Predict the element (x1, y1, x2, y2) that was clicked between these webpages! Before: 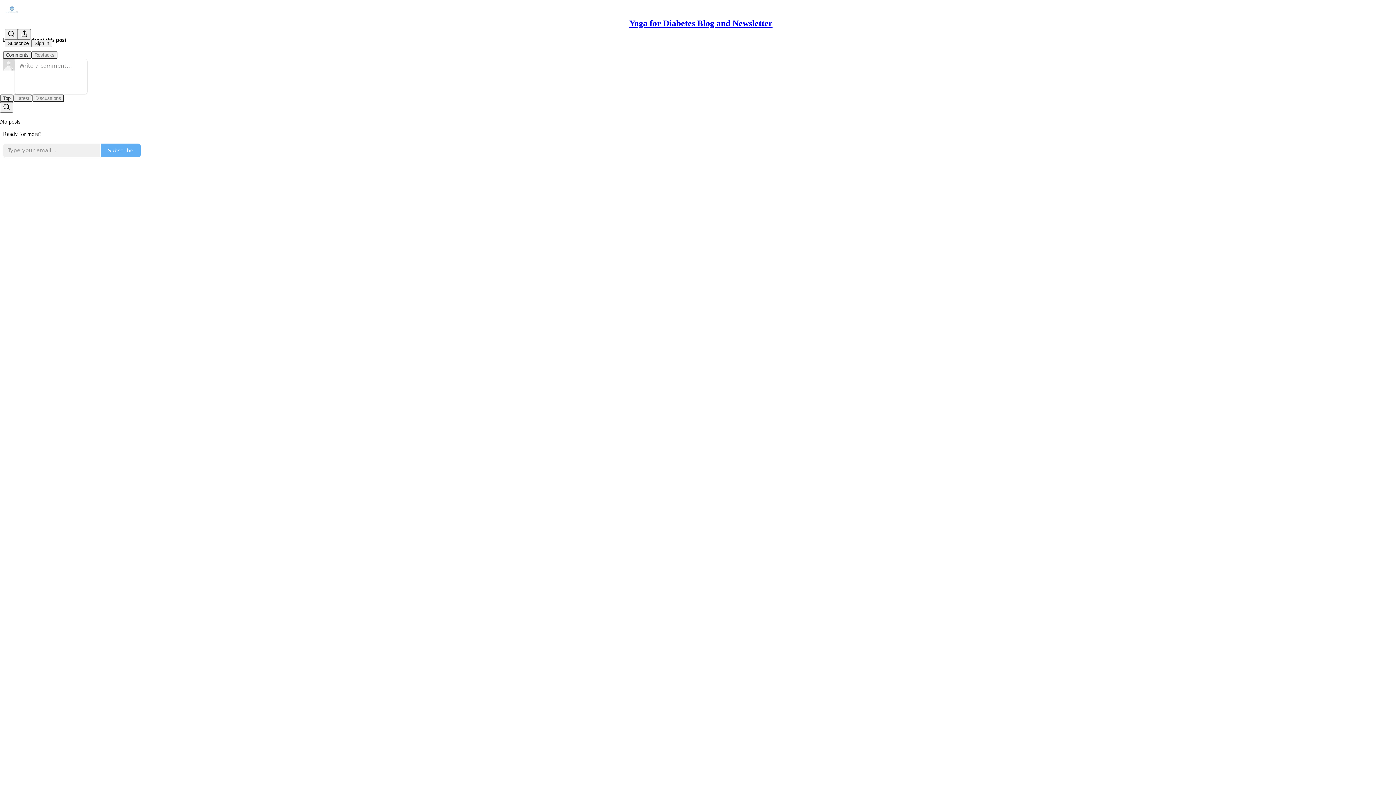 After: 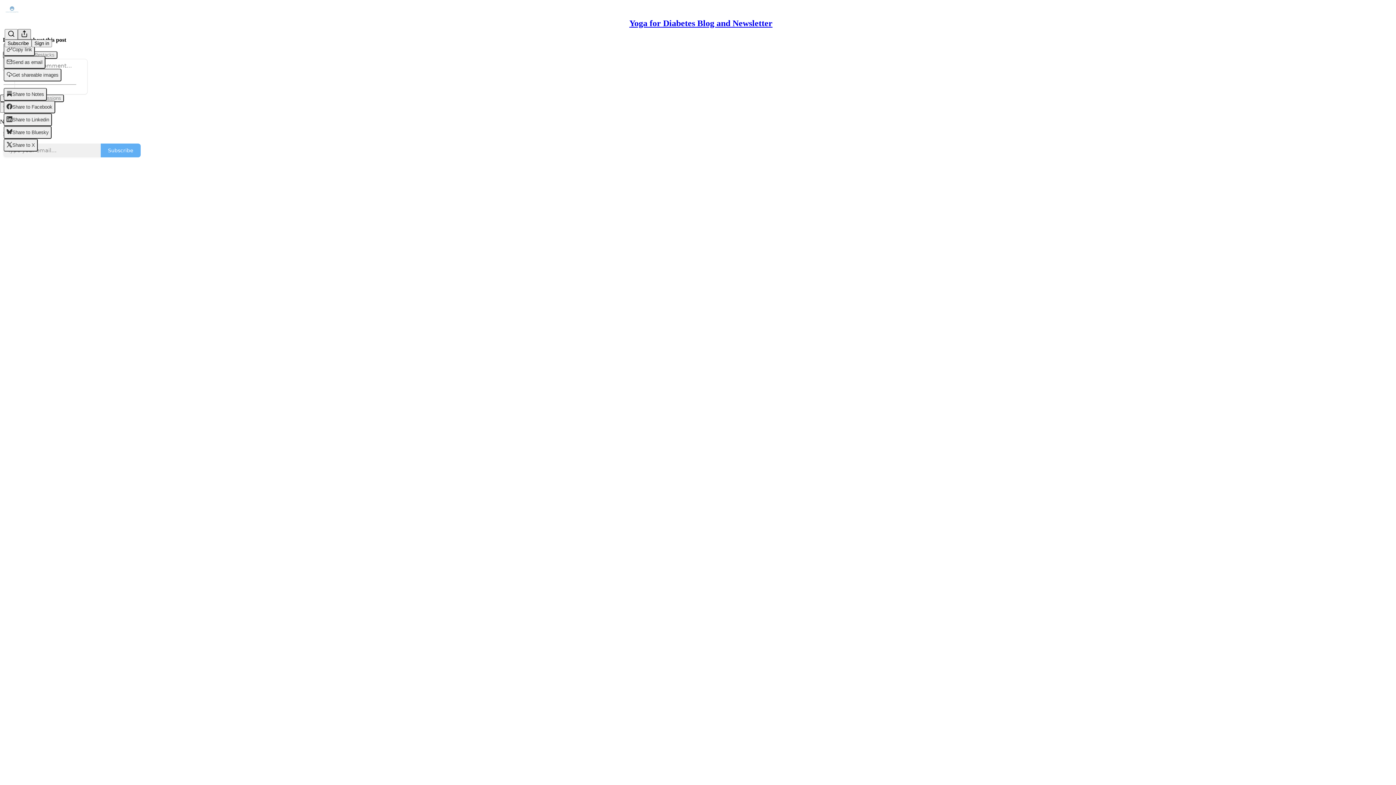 Action: label: View more bbox: (17, 29, 30, 39)